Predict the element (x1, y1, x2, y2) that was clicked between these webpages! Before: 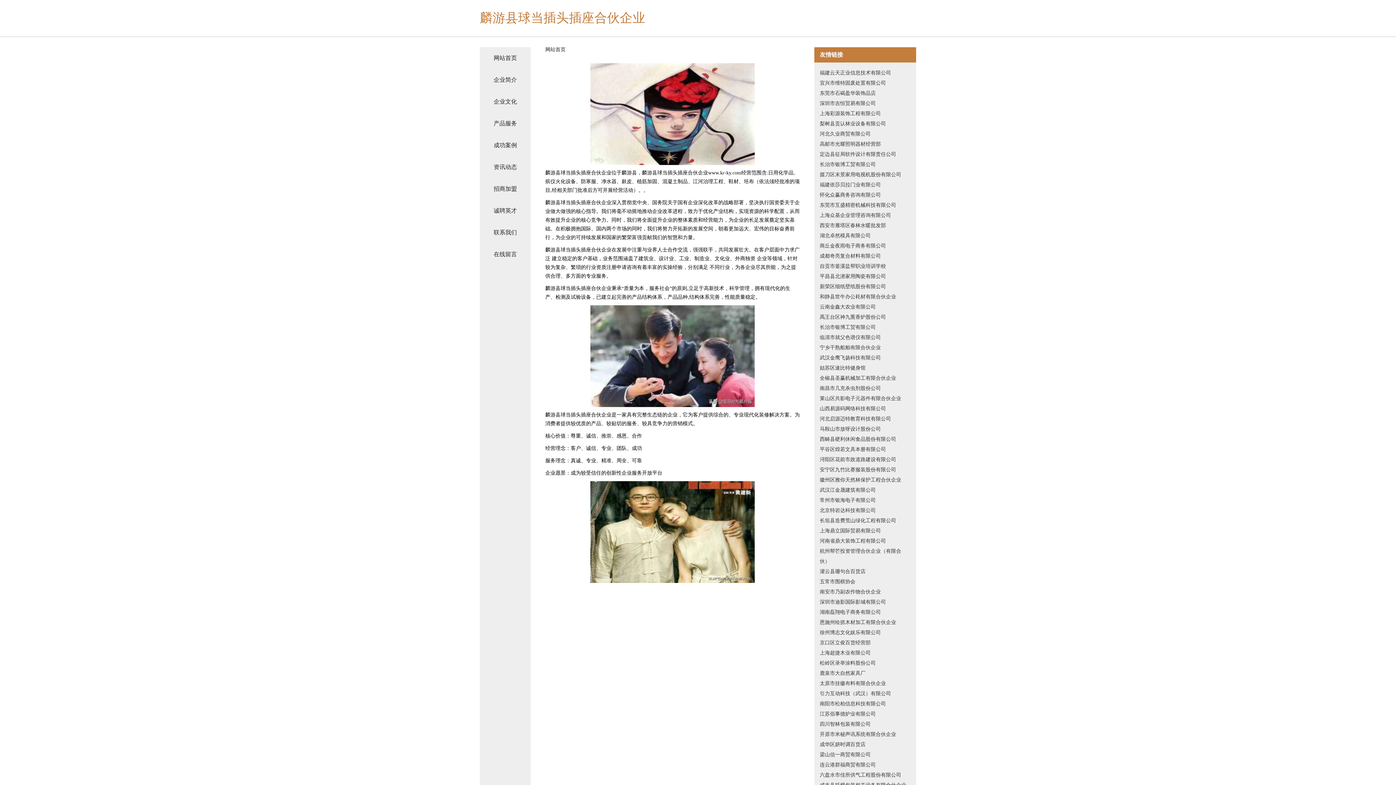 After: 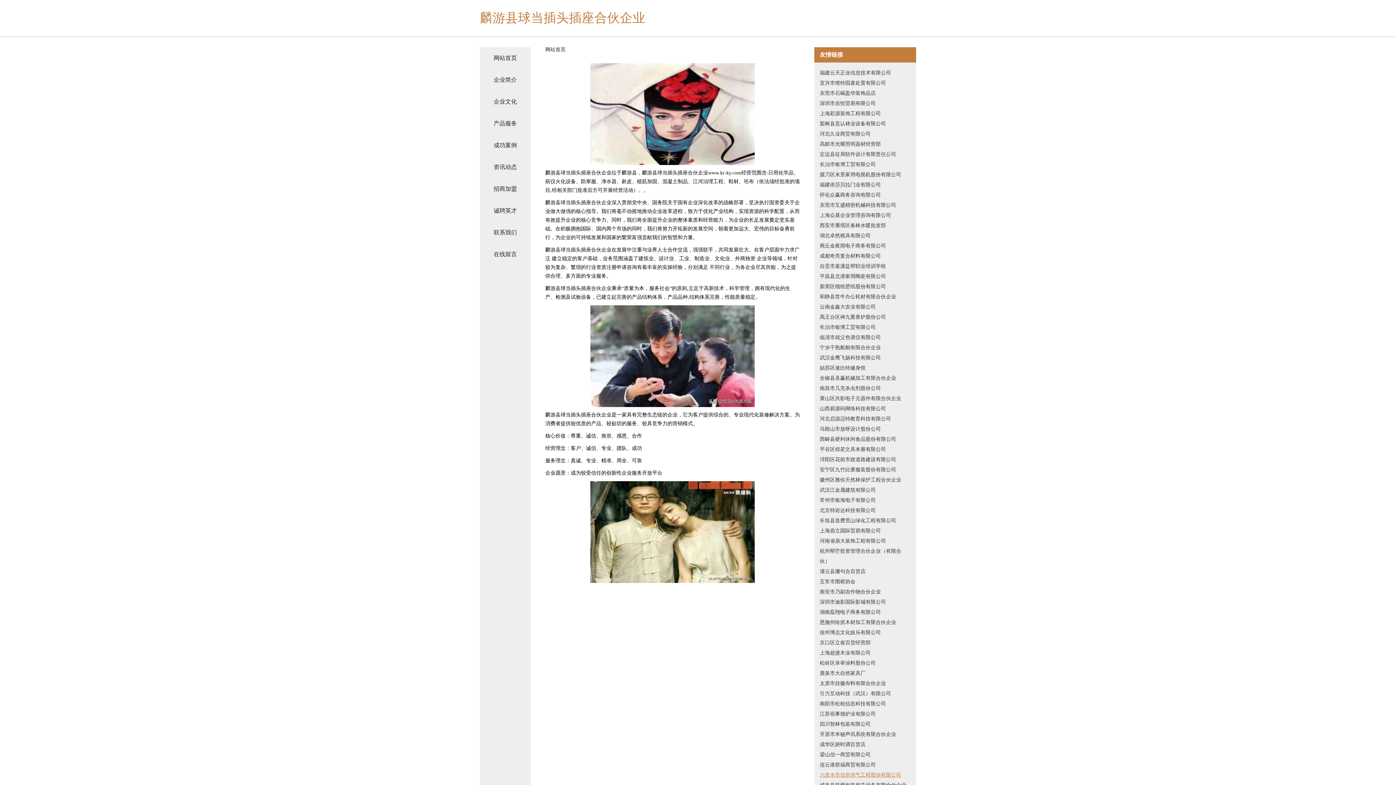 Action: label: 六盘水市佳所供气工程股份有限公司 bbox: (820, 770, 910, 780)